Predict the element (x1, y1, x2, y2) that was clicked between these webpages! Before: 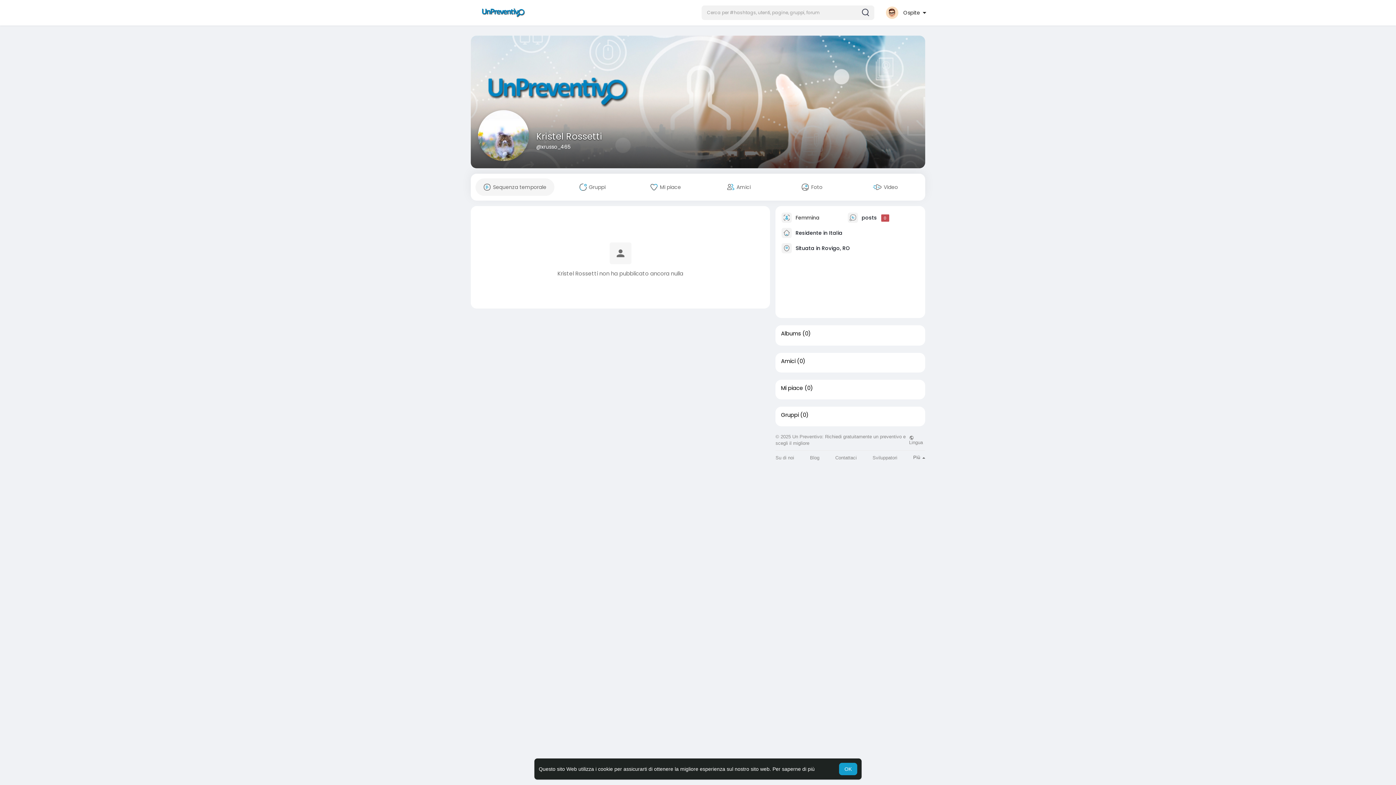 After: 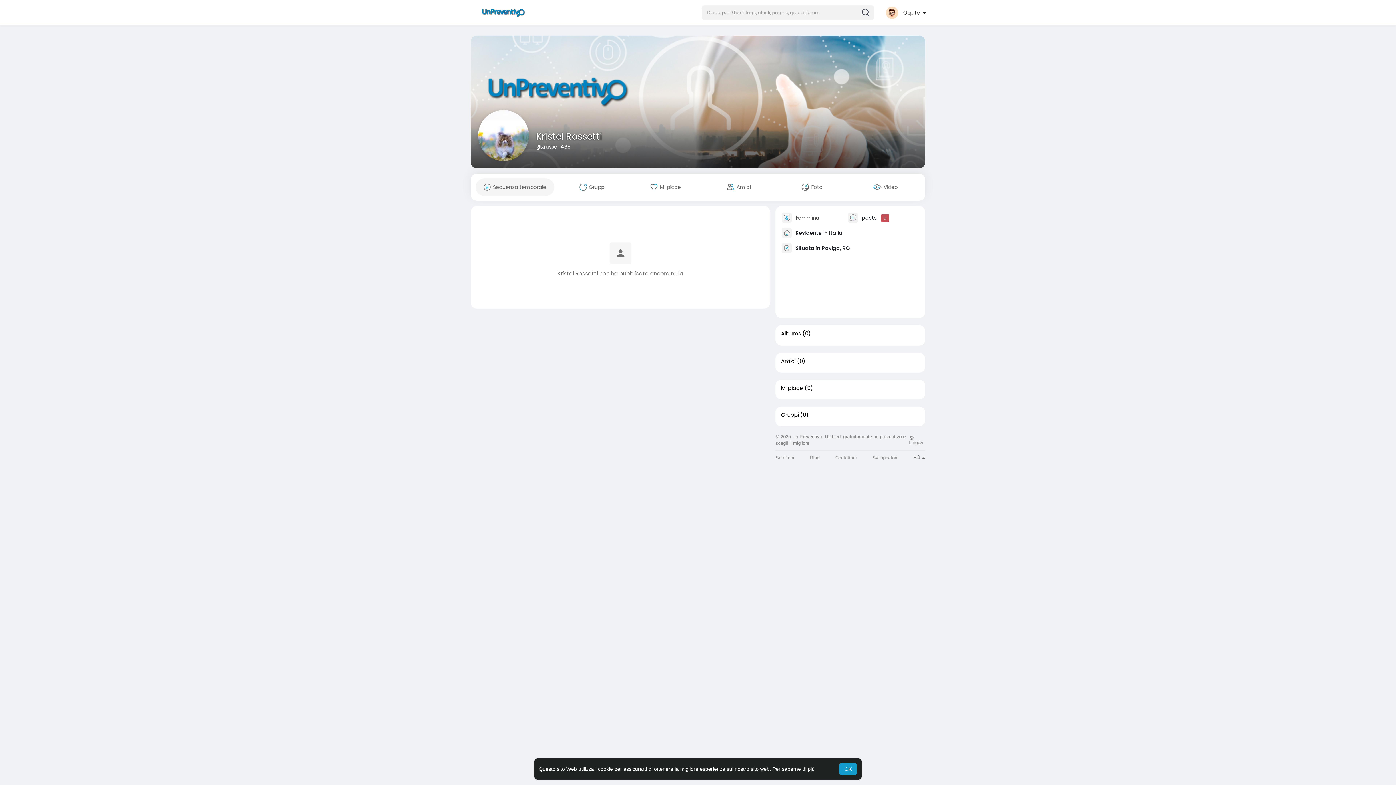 Action: label: Kristel Rossetti bbox: (536, 130, 602, 142)